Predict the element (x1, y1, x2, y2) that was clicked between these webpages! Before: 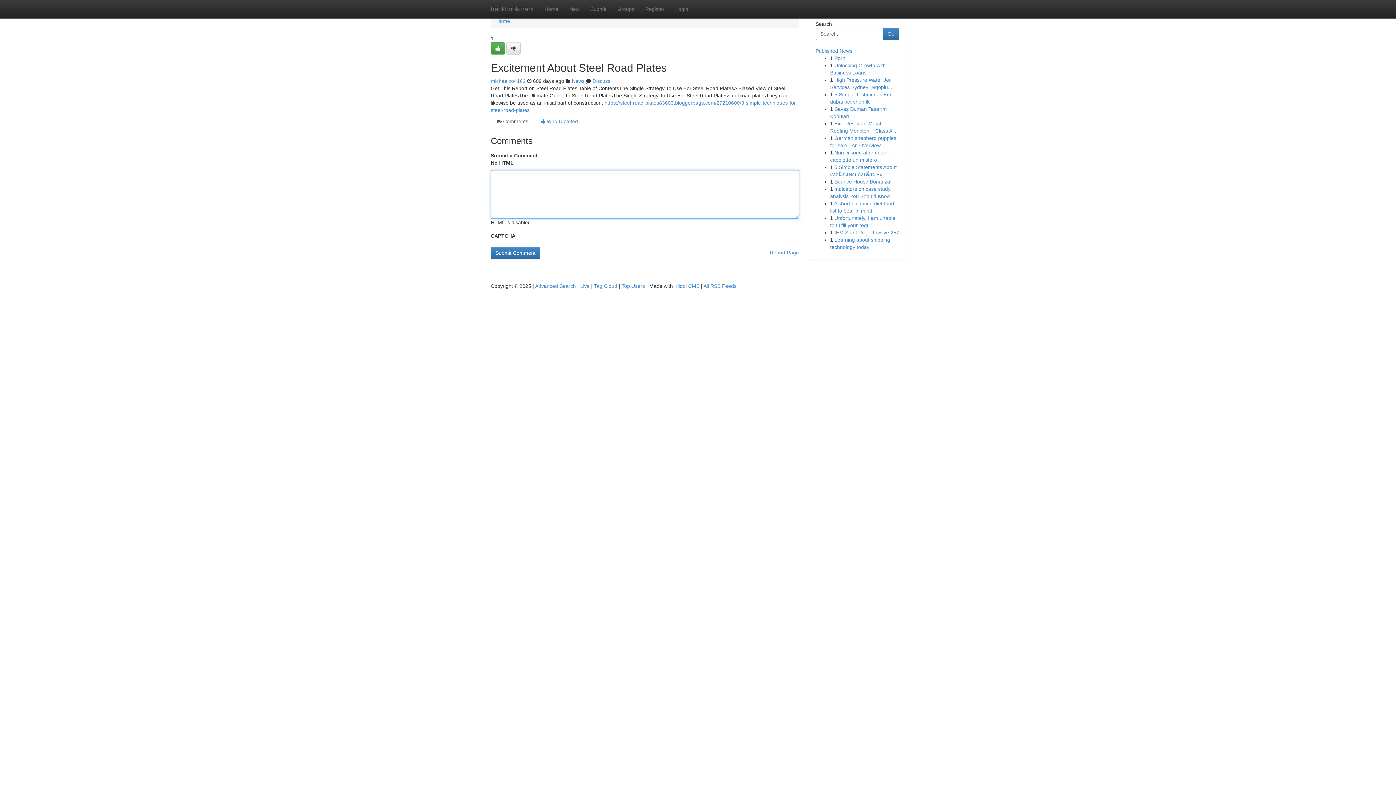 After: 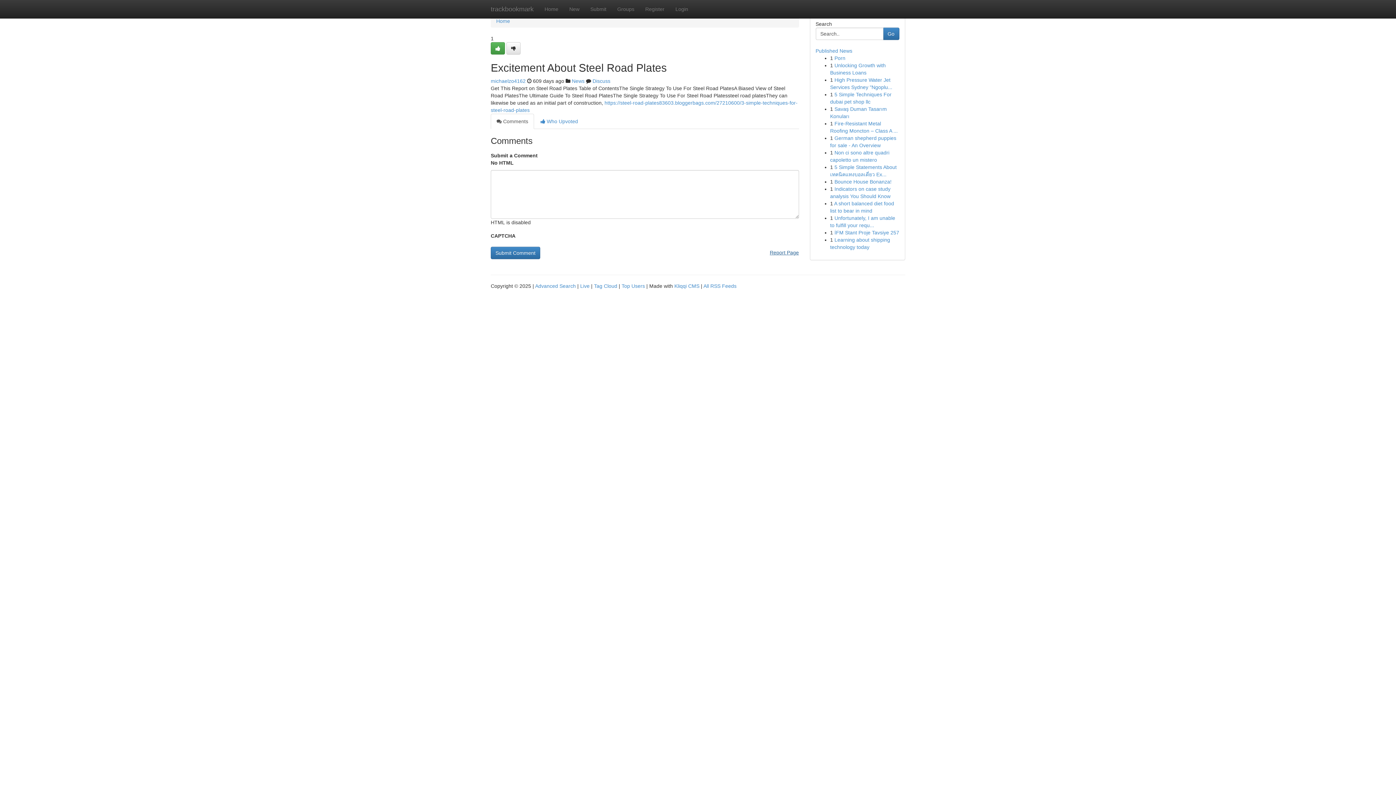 Action: bbox: (770, 246, 799, 258) label: Report Page